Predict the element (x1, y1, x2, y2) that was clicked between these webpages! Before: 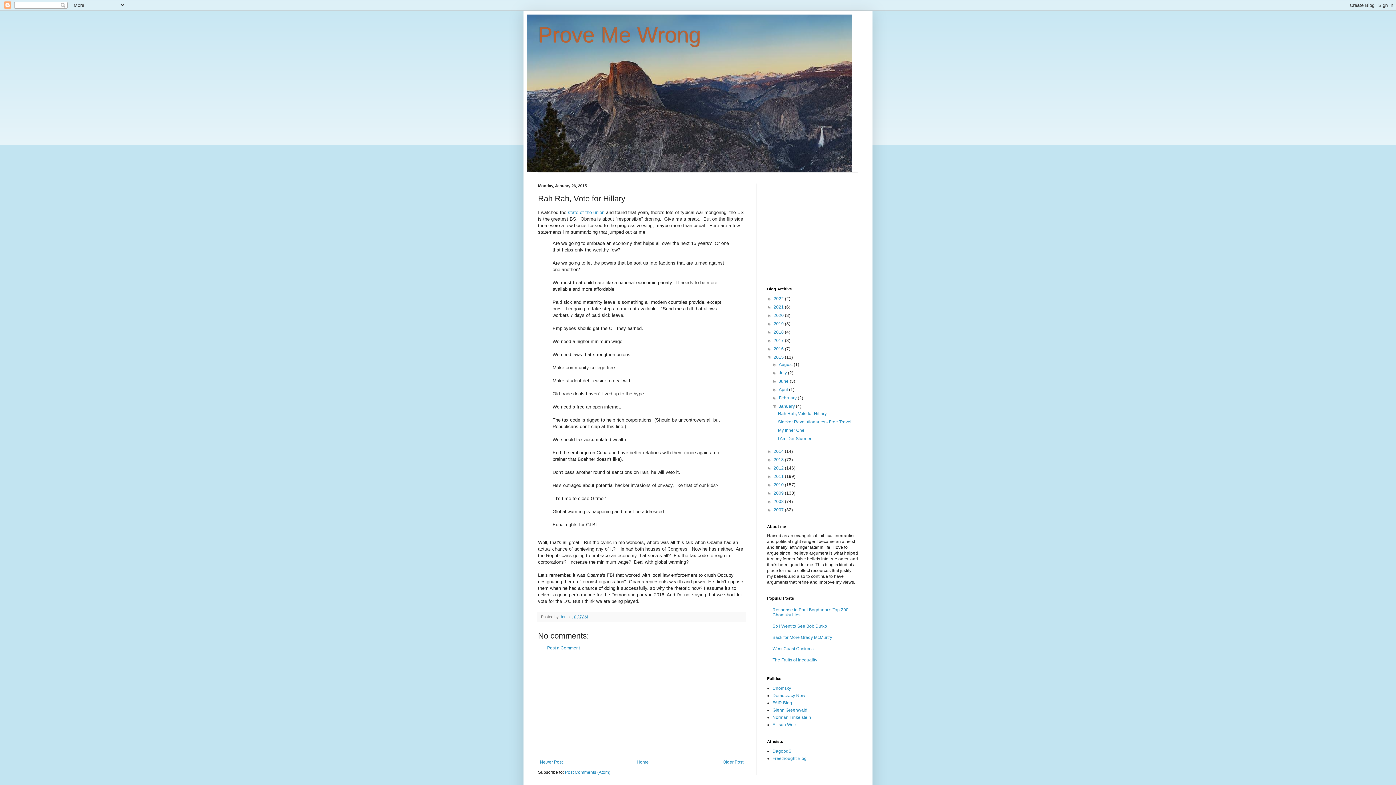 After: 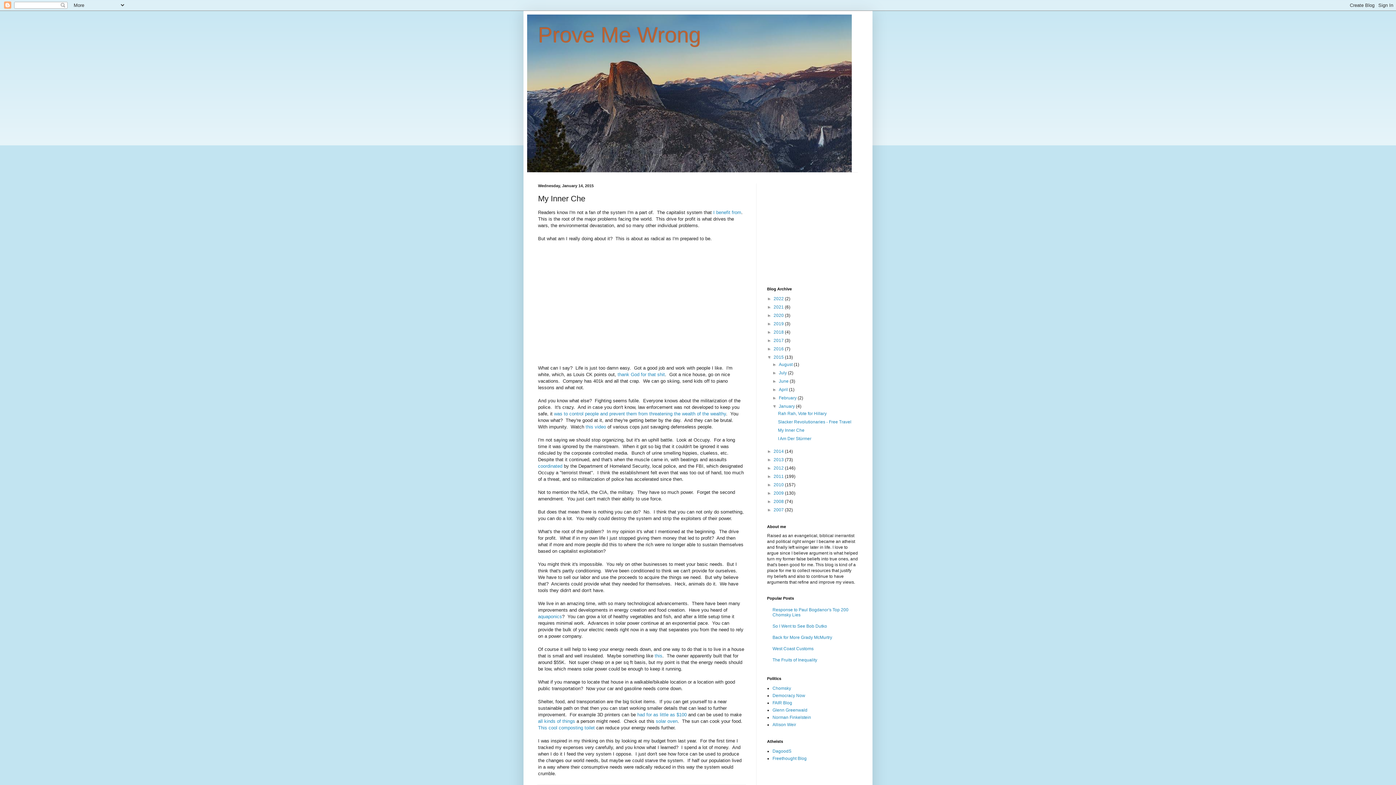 Action: bbox: (778, 428, 804, 433) label: My Inner Che